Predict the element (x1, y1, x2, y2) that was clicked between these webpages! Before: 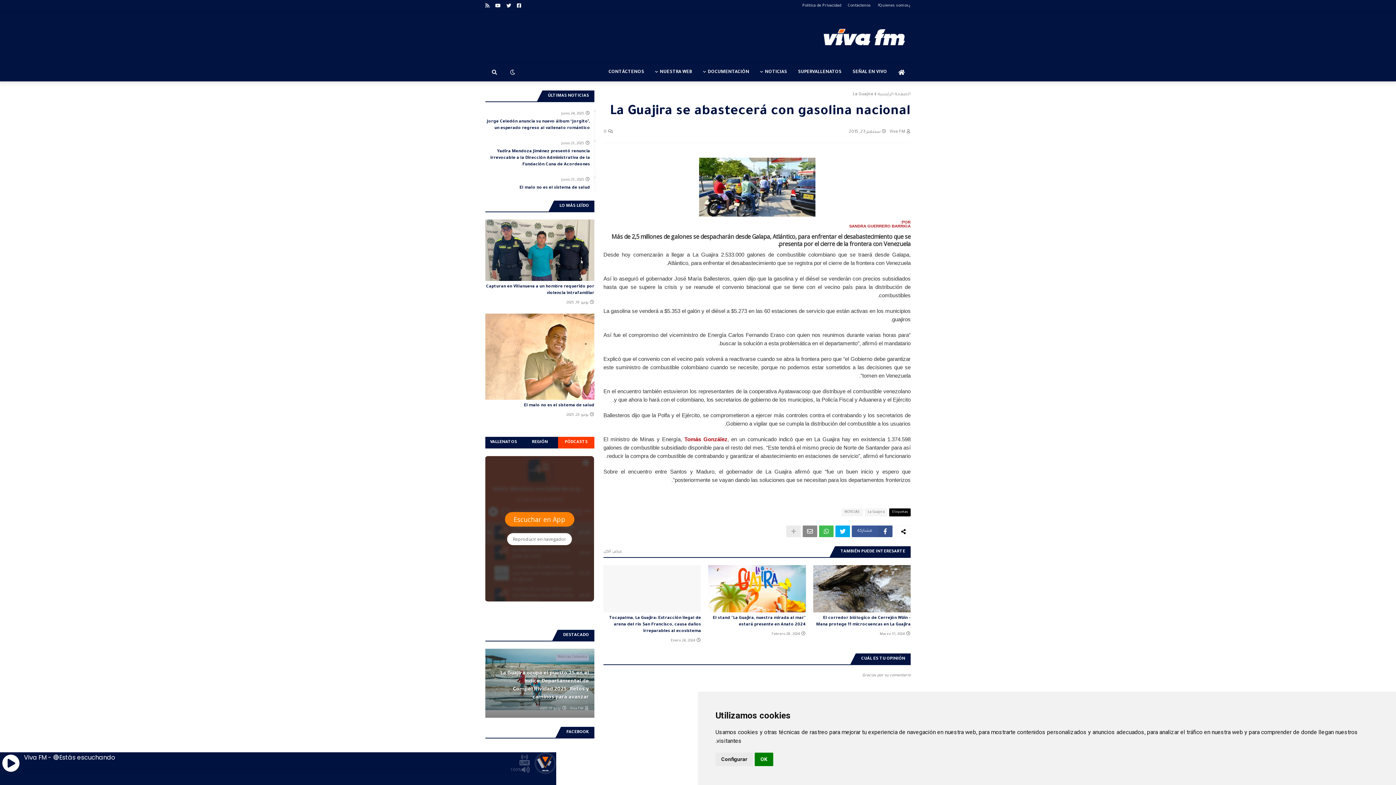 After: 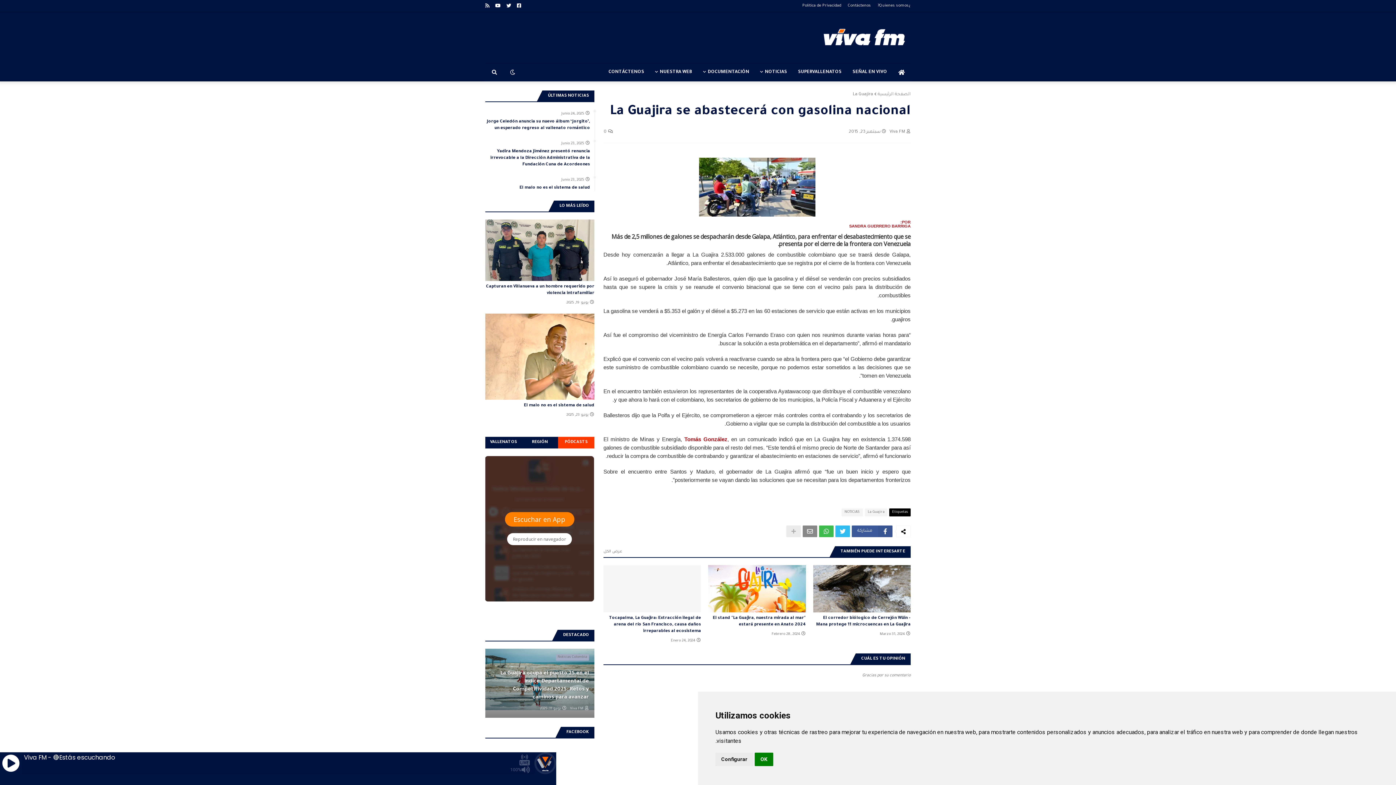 Action: bbox: (835, 525, 850, 537)